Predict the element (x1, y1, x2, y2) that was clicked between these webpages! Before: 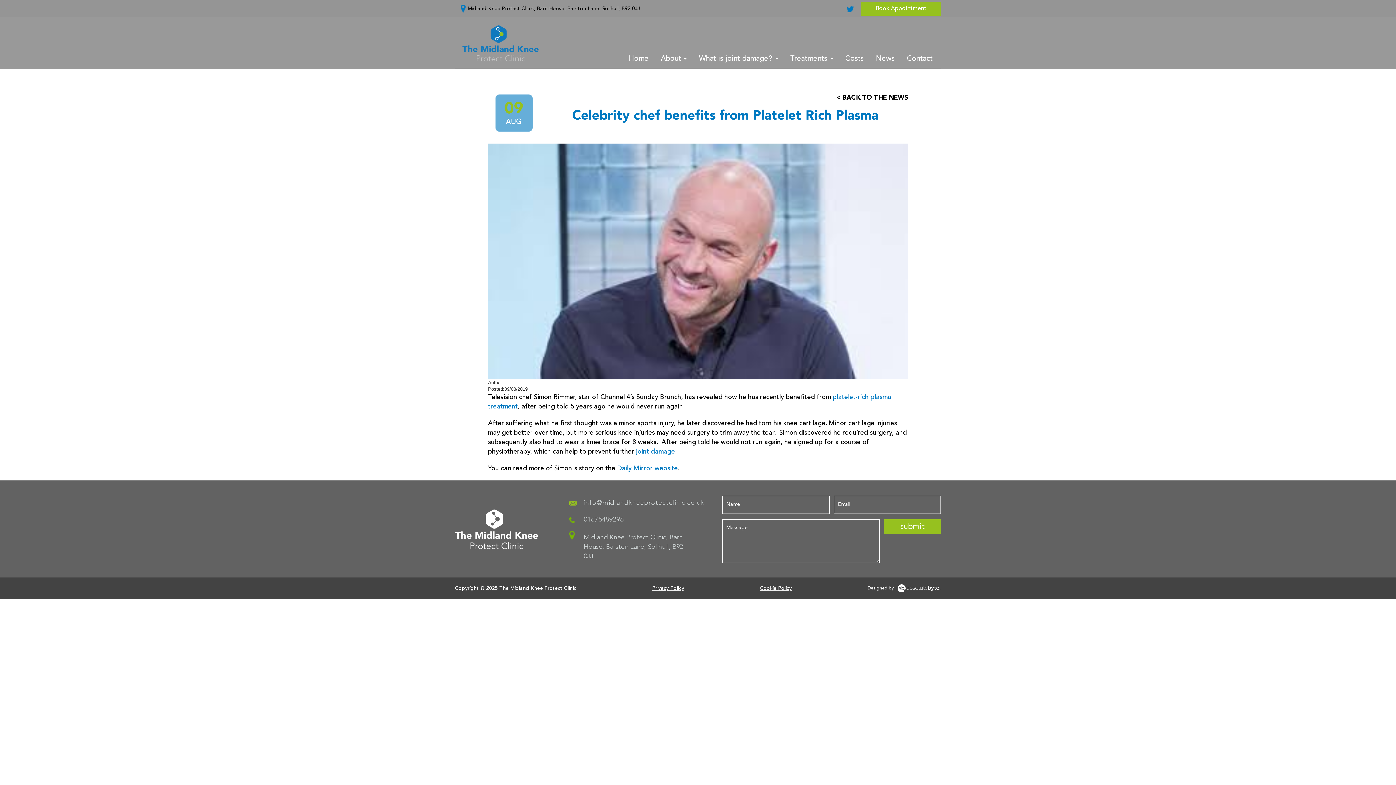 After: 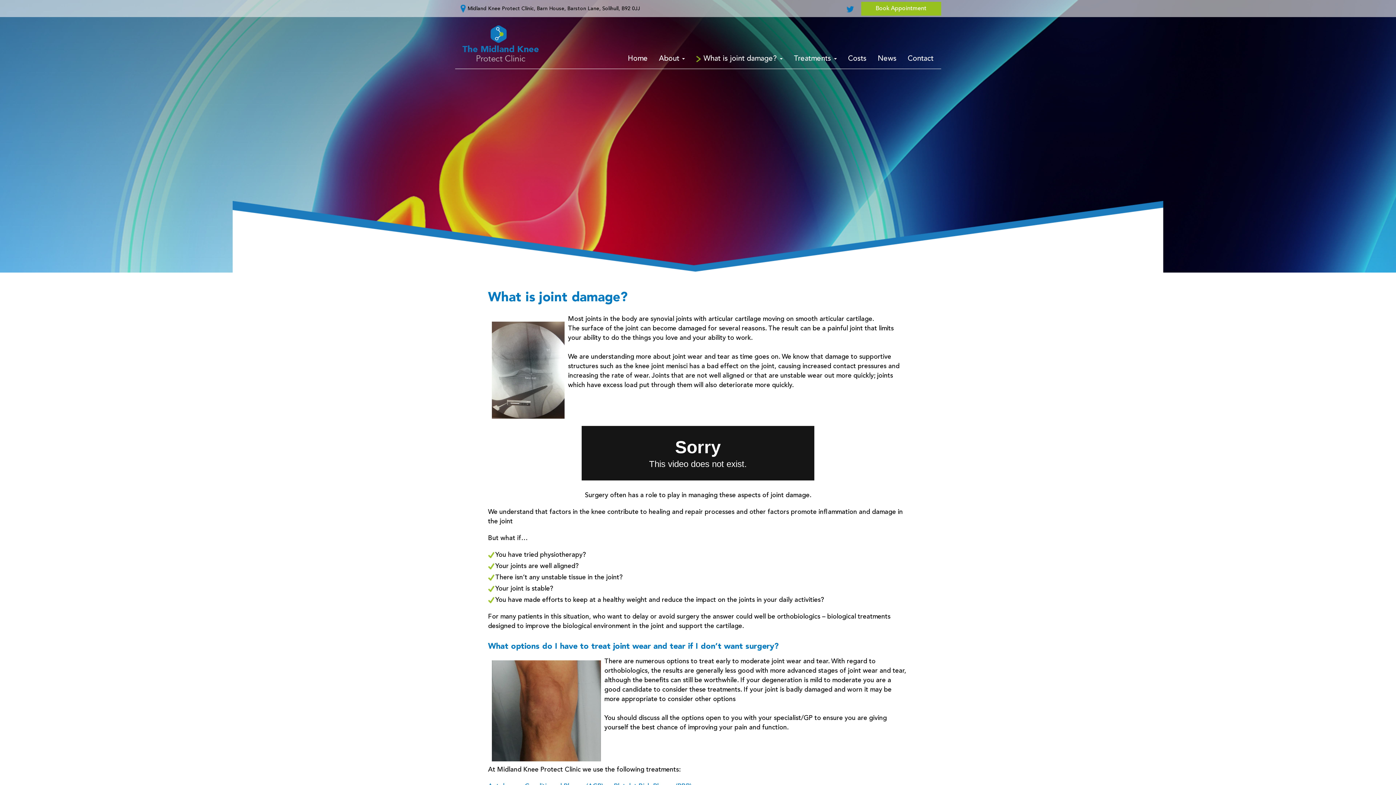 Action: bbox: (636, 448, 675, 455) label: joint damage